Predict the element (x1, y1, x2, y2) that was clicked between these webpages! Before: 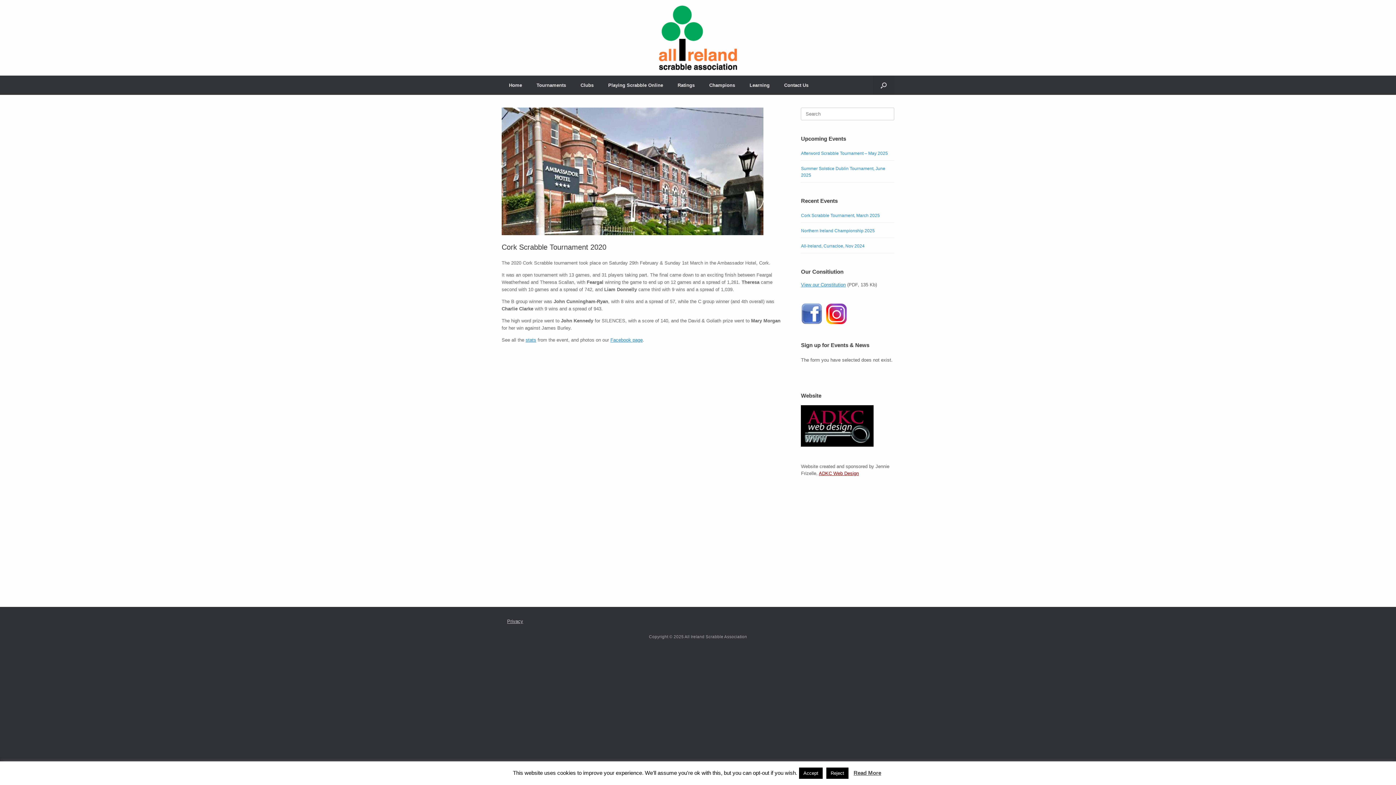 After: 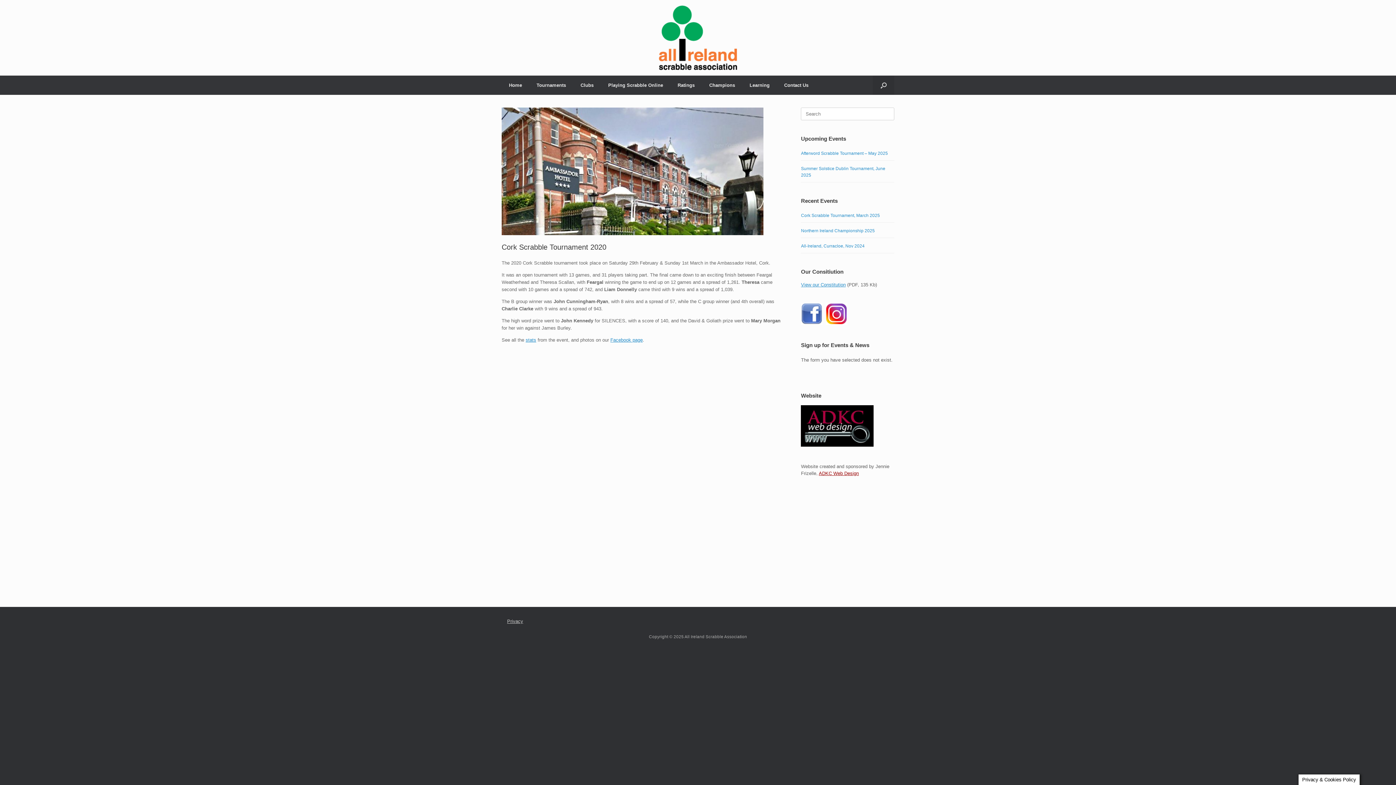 Action: bbox: (826, 768, 848, 779) label: Reject